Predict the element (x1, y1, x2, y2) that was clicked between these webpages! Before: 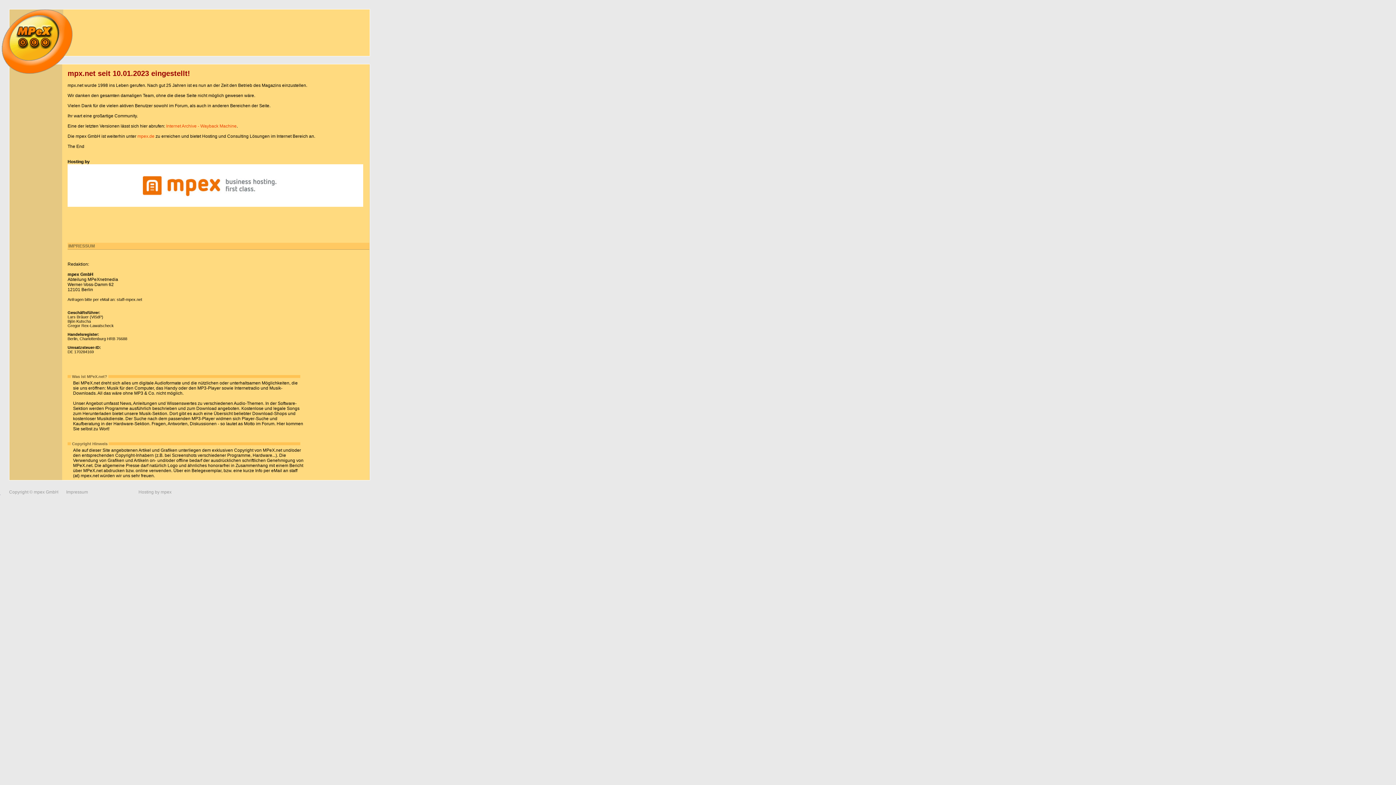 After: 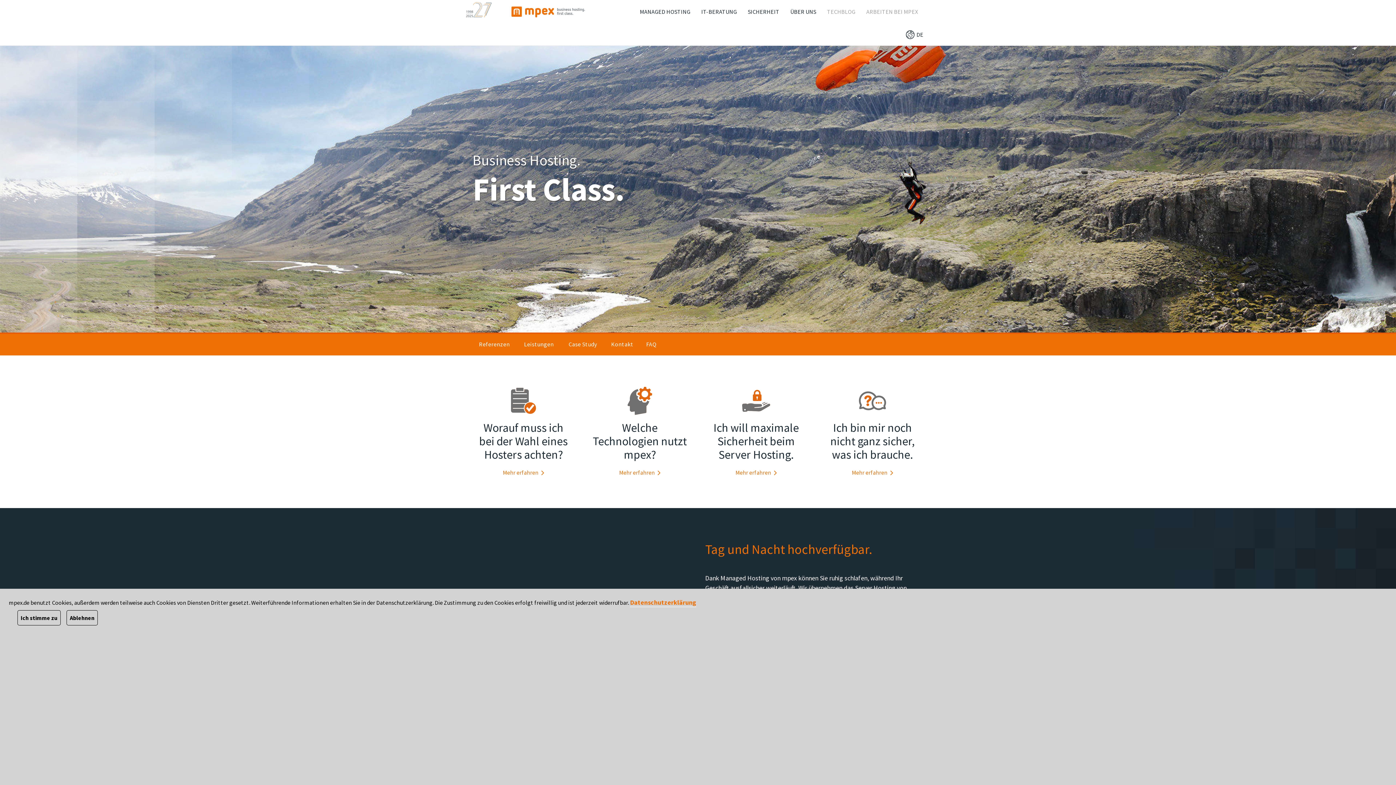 Action: bbox: (137, 133, 154, 138) label: mpex.de